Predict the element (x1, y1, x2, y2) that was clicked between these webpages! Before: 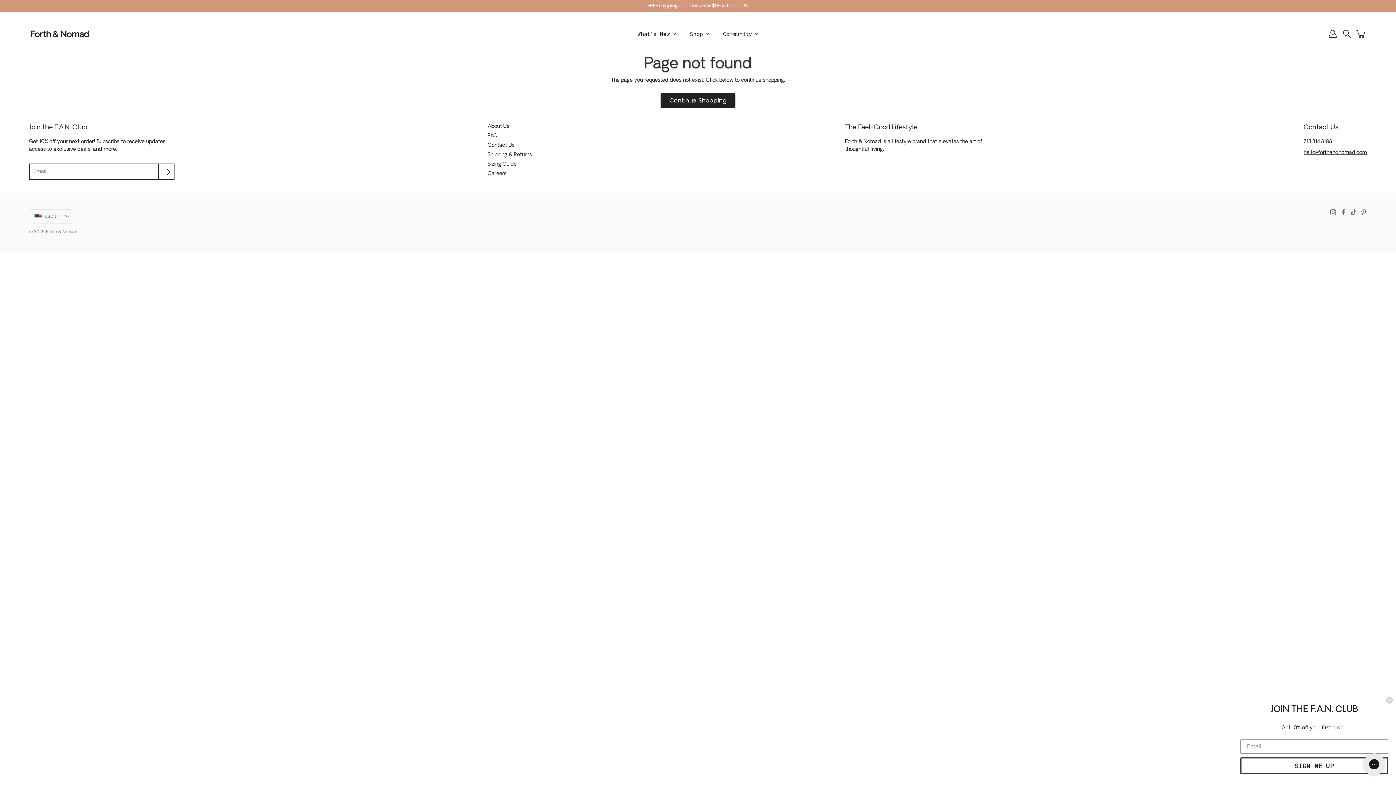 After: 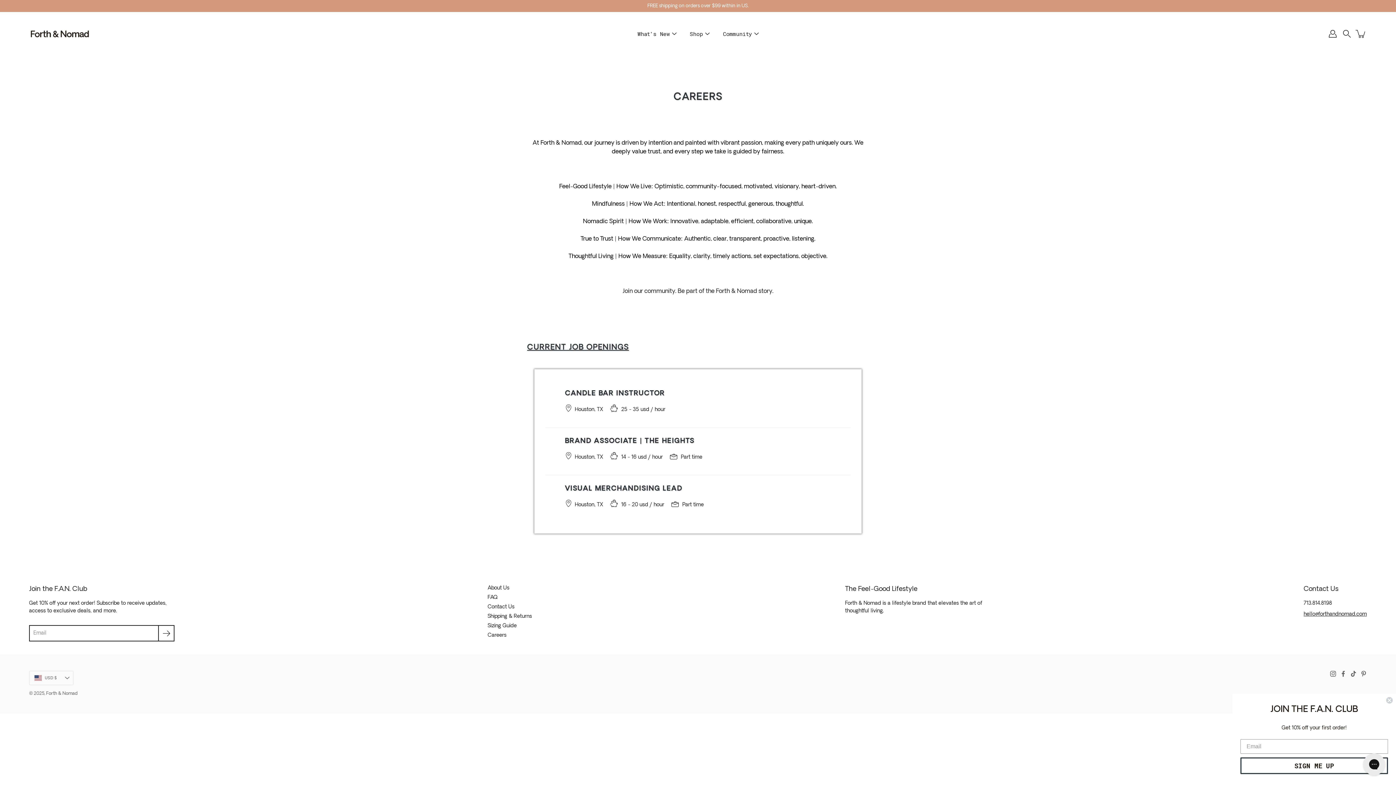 Action: label: Careers bbox: (487, 171, 506, 176)